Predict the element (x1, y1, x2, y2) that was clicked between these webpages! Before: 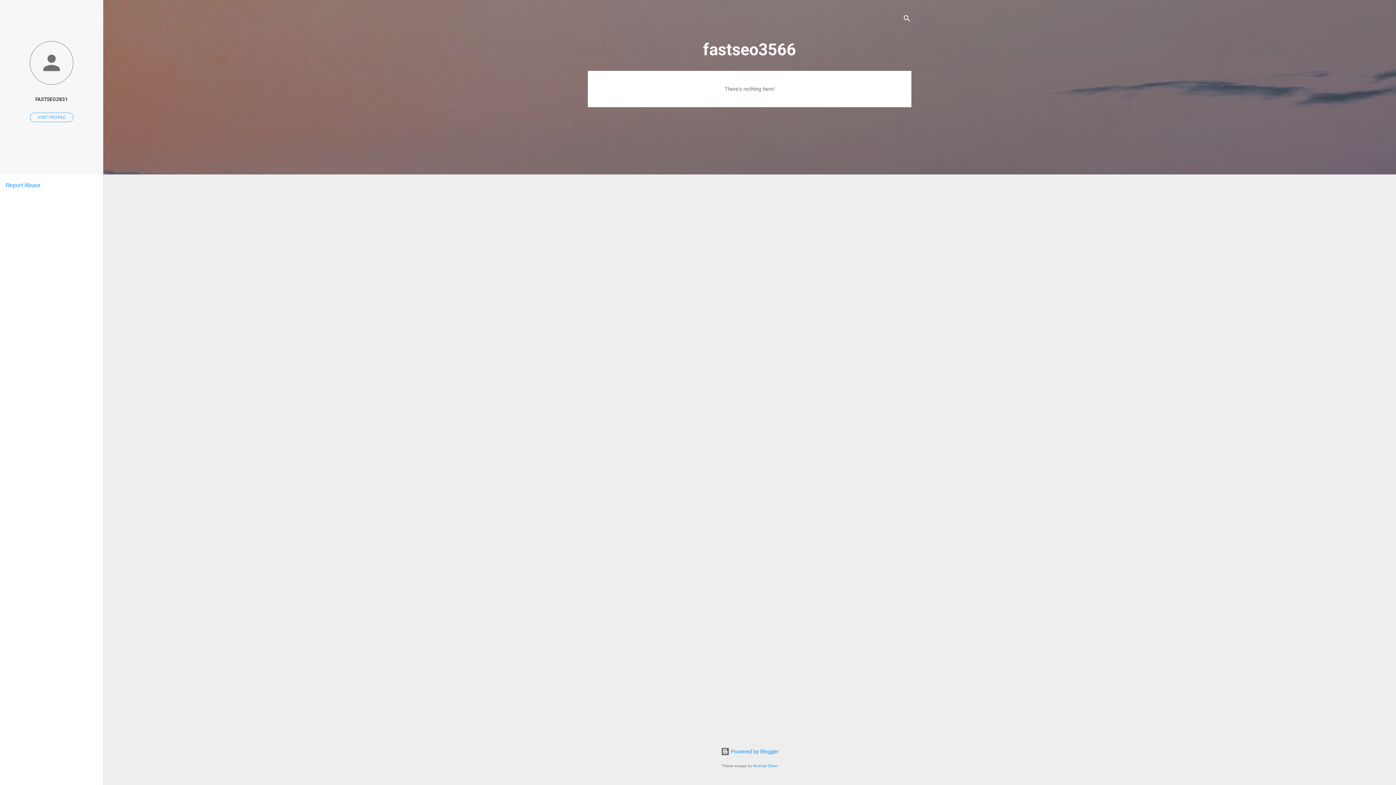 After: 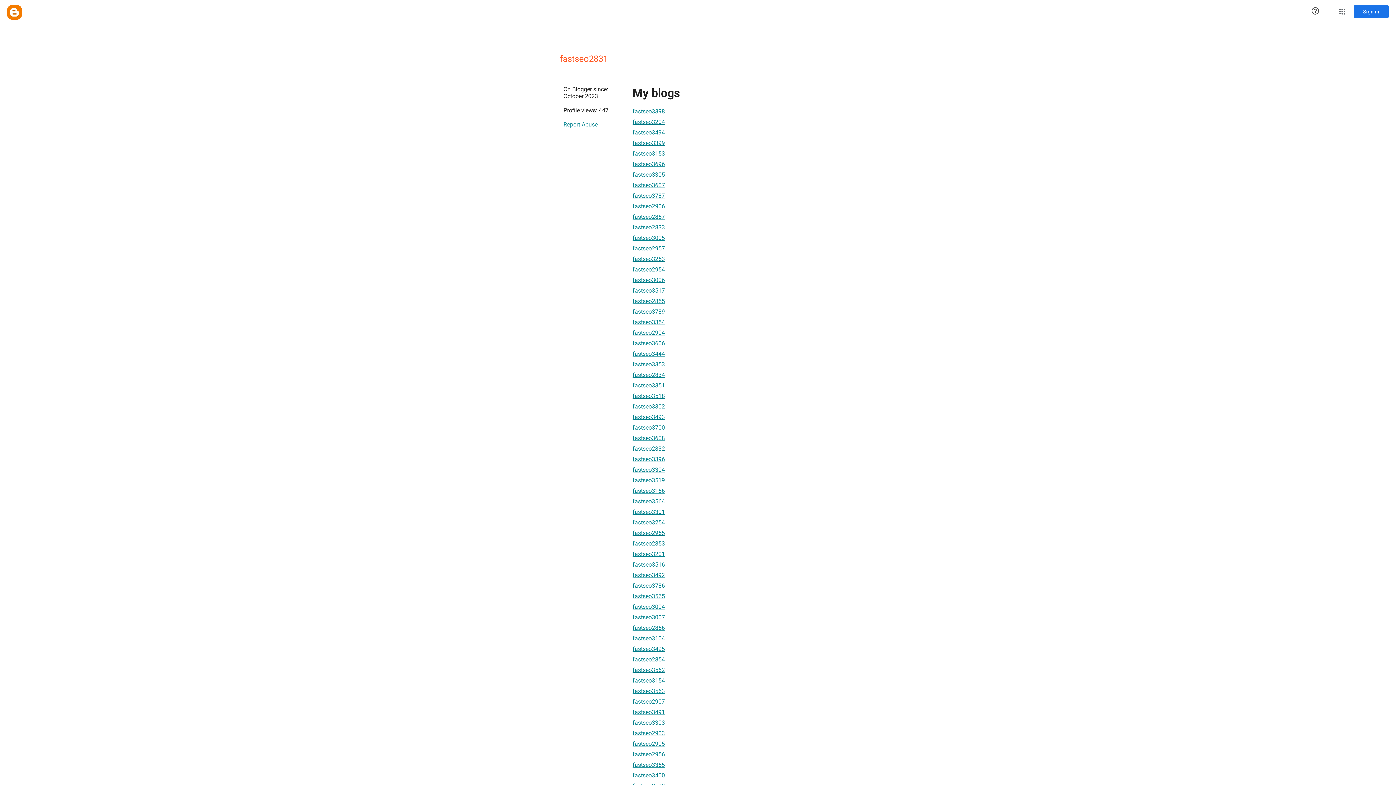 Action: bbox: (0, 91, 103, 107) label: FASTSEO2831